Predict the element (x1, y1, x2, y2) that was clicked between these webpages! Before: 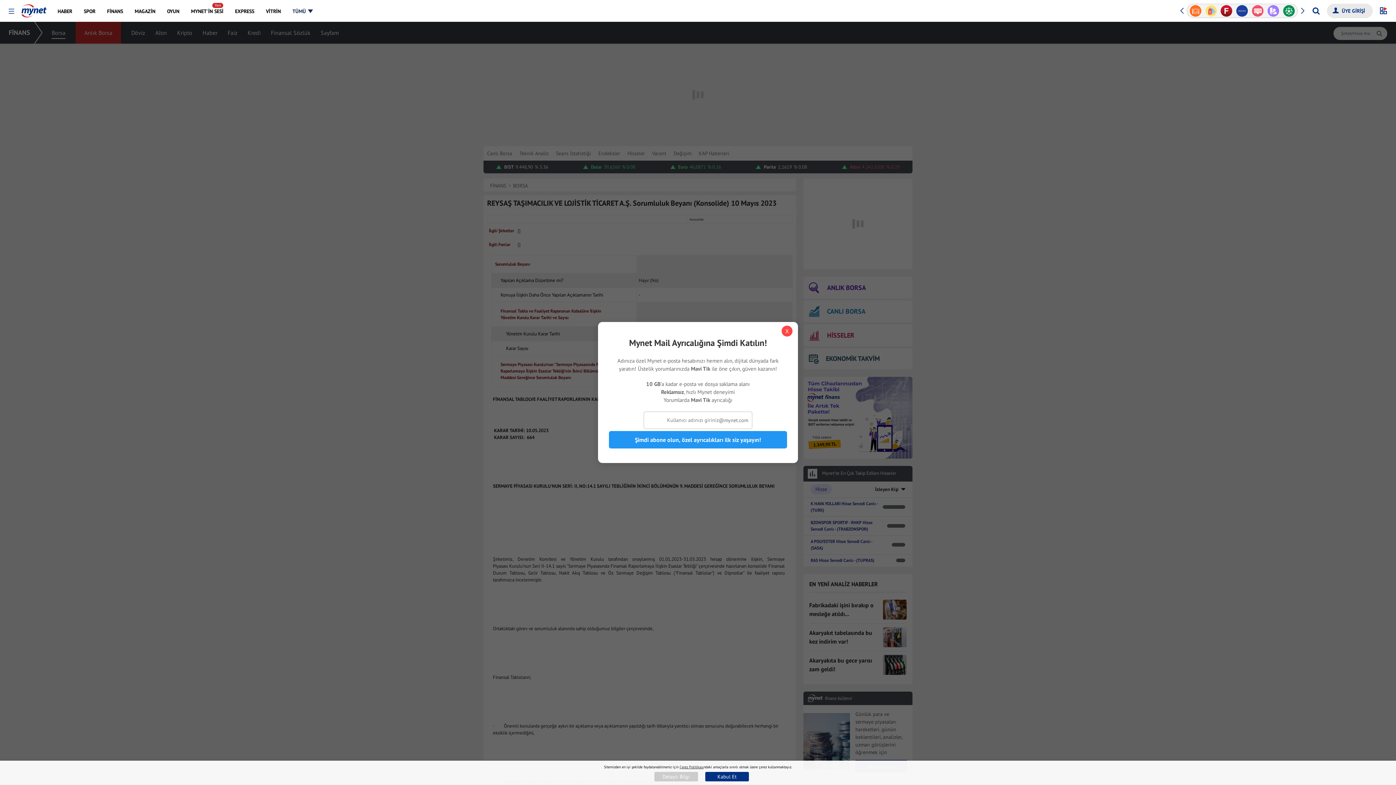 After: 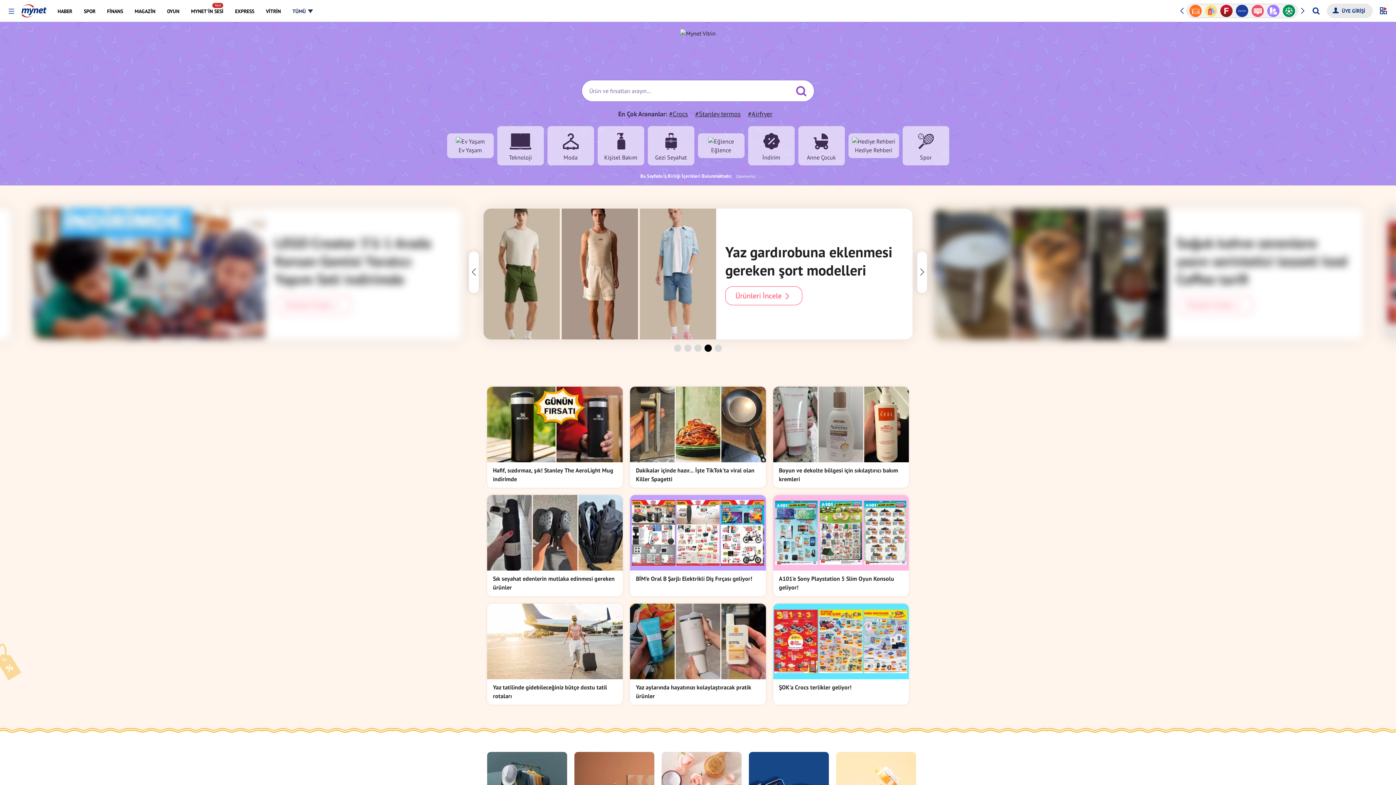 Action: label: VİTRİN bbox: (260, 0, 285, 21)